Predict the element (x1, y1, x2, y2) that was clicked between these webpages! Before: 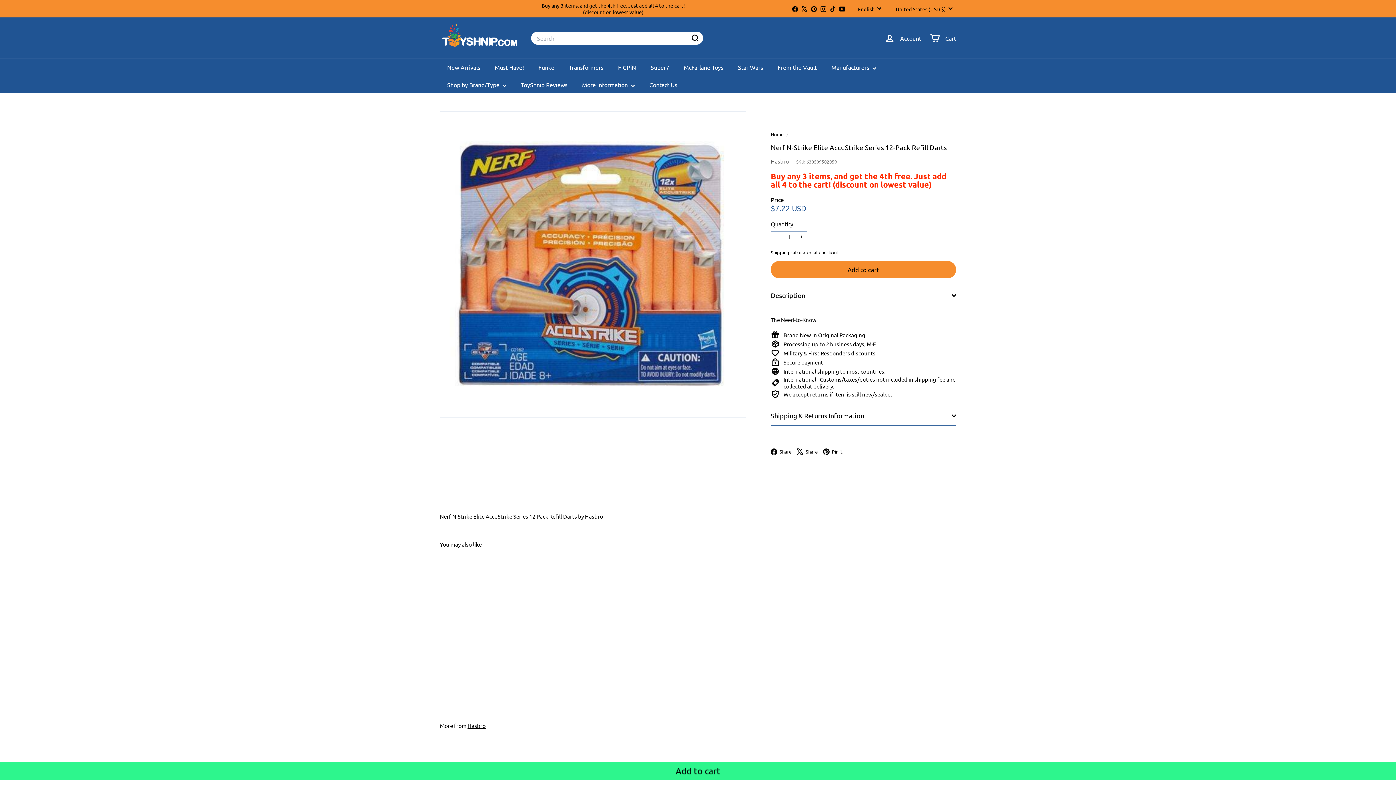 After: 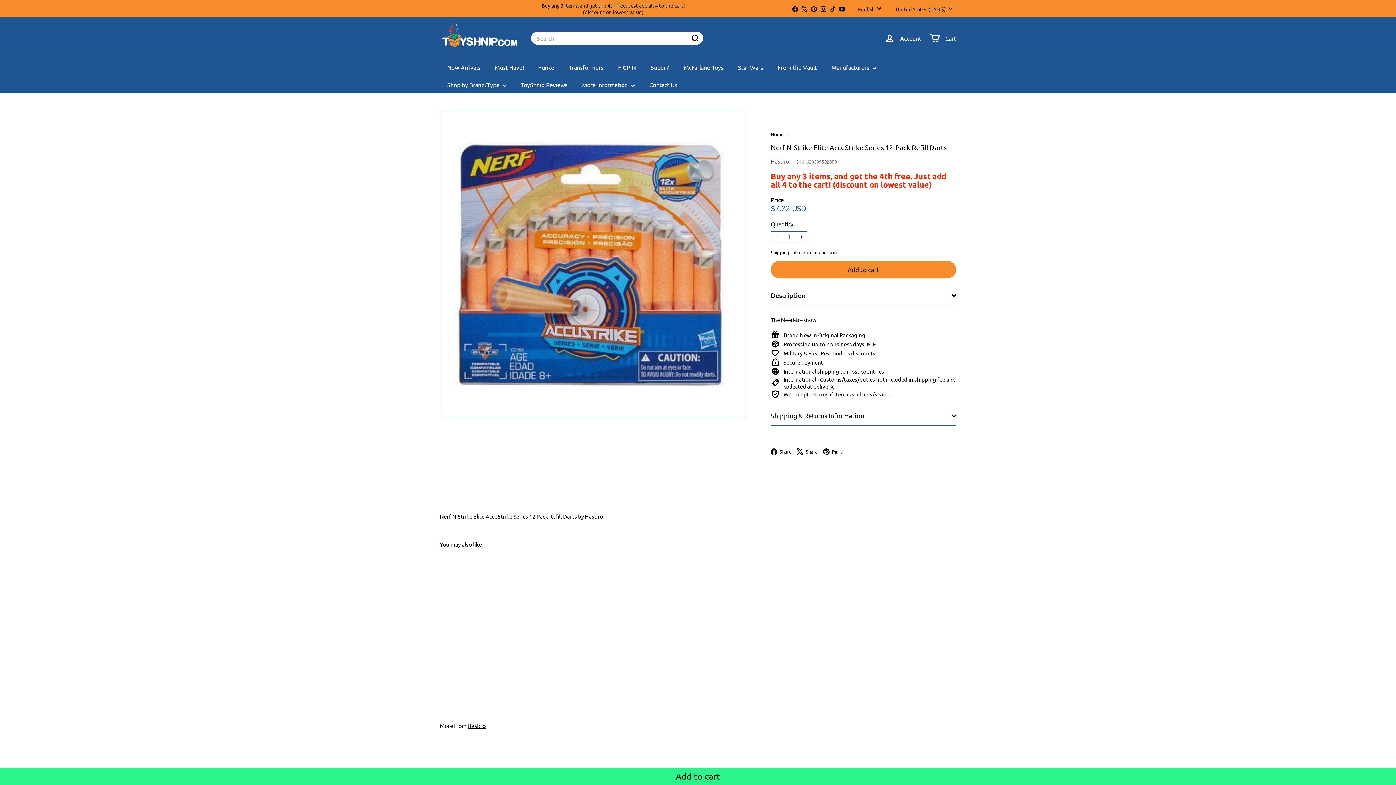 Action: label:  Share
X bbox: (797, 447, 823, 455)